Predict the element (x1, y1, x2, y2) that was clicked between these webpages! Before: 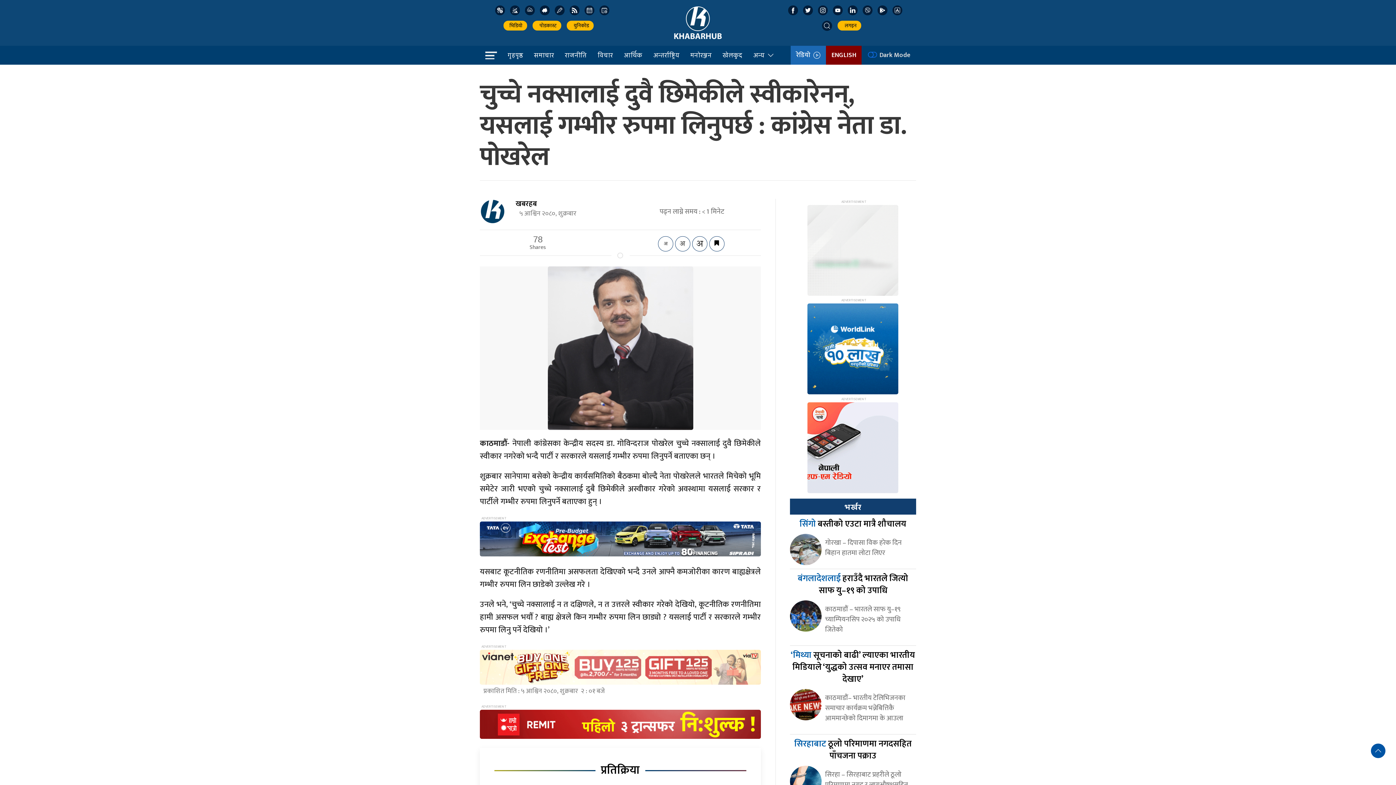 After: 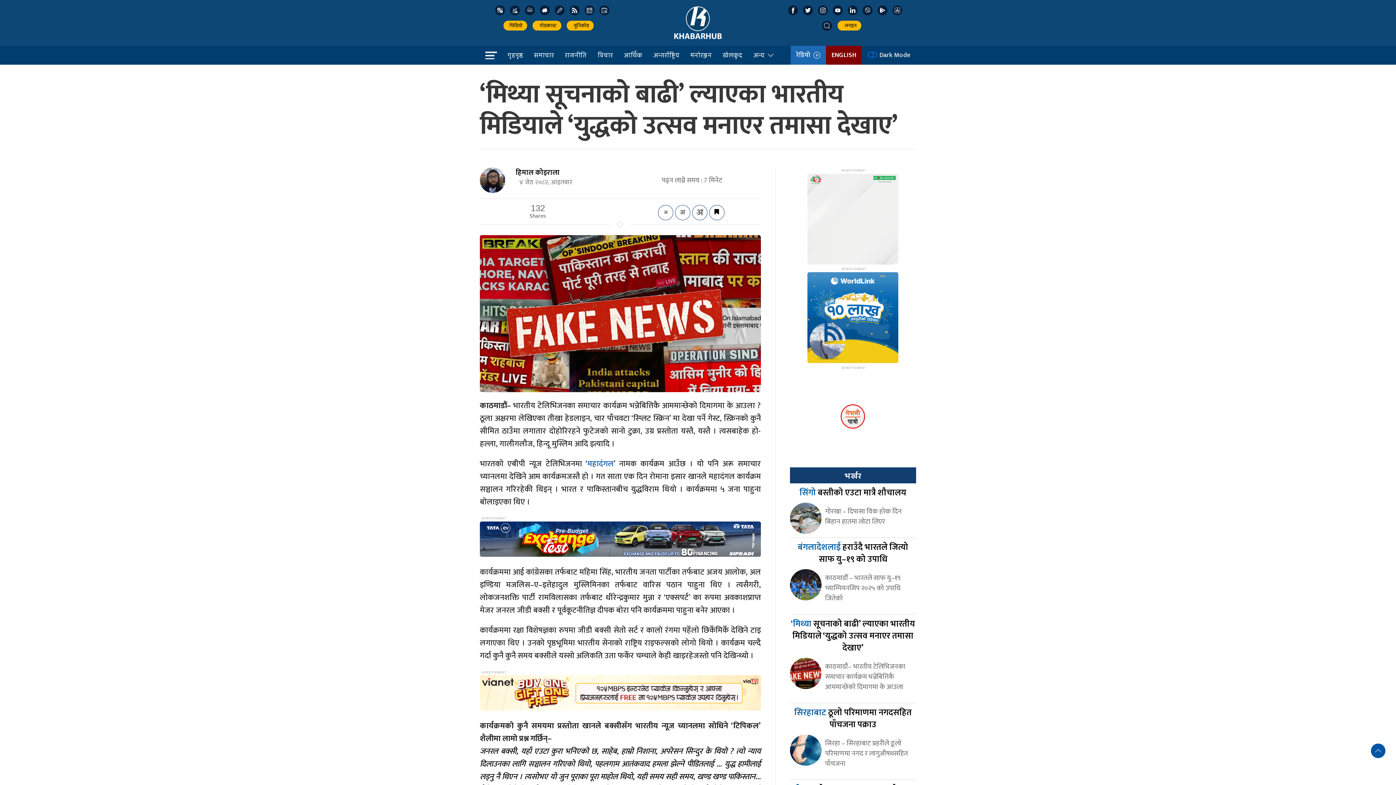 Action: bbox: (791, 648, 915, 686) label: ‘मिथ्या सूचनाको बाढी’ ल्याएका भारतीय मिडियाले ‘युद्धको उत्सव मनाएर तमासा देखाए’